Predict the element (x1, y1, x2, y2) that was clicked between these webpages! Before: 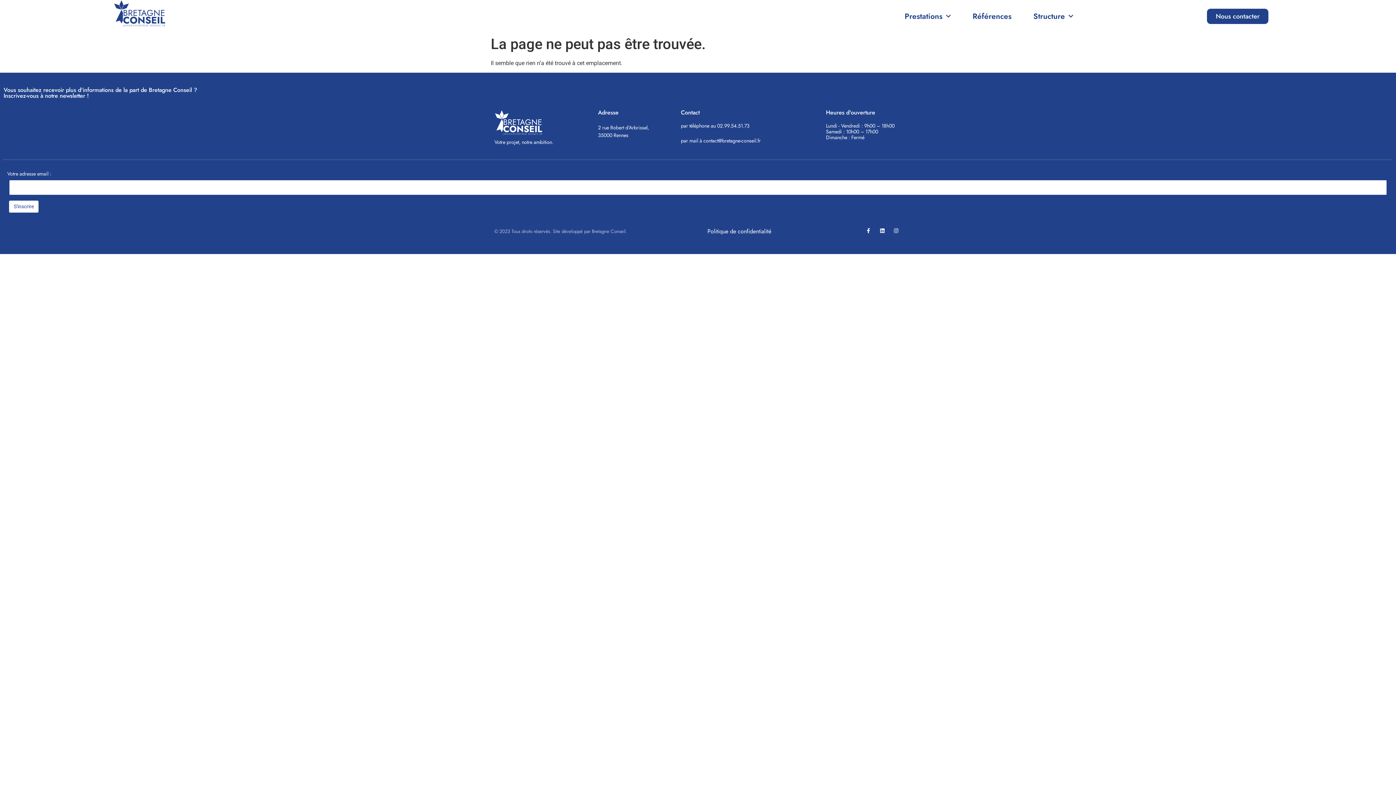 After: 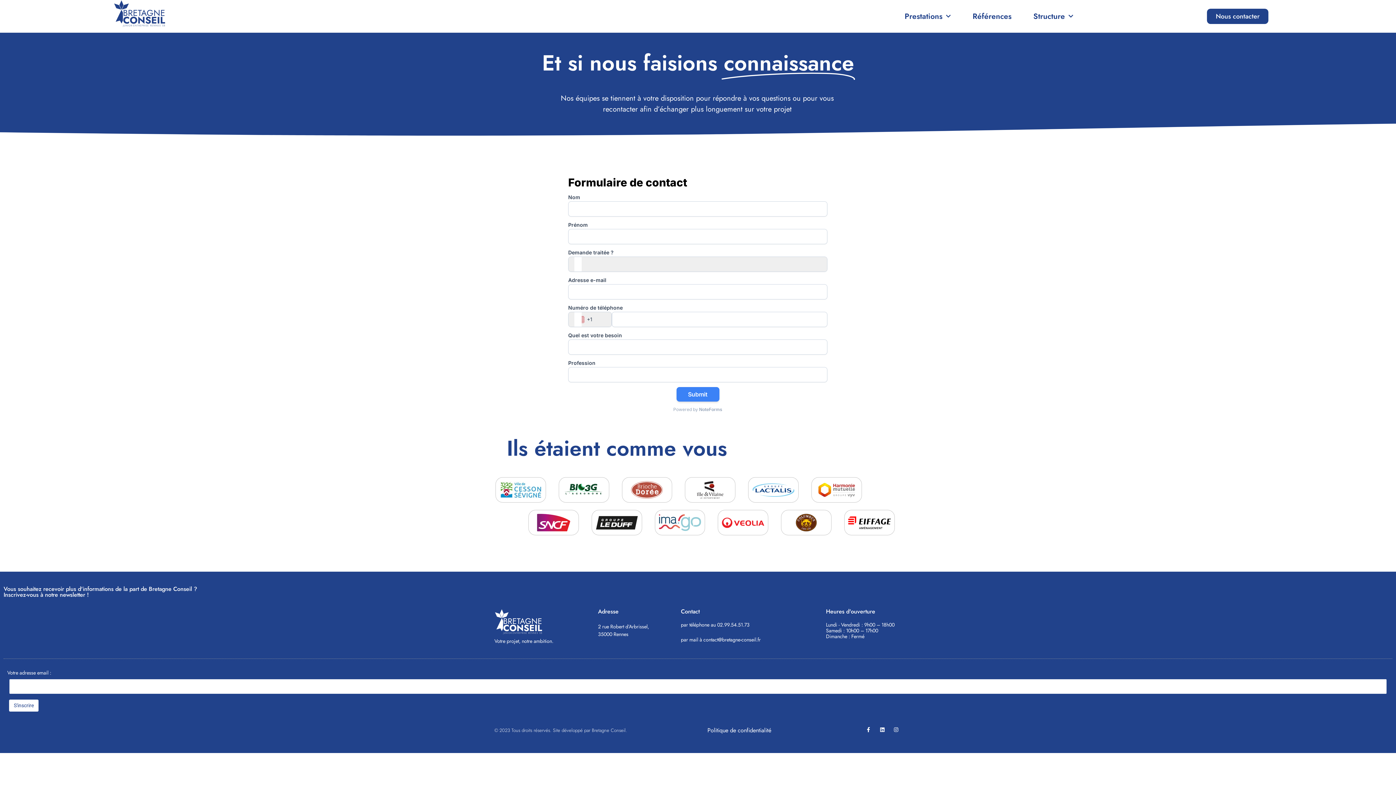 Action: bbox: (1207, 8, 1268, 24) label: Nous contacter